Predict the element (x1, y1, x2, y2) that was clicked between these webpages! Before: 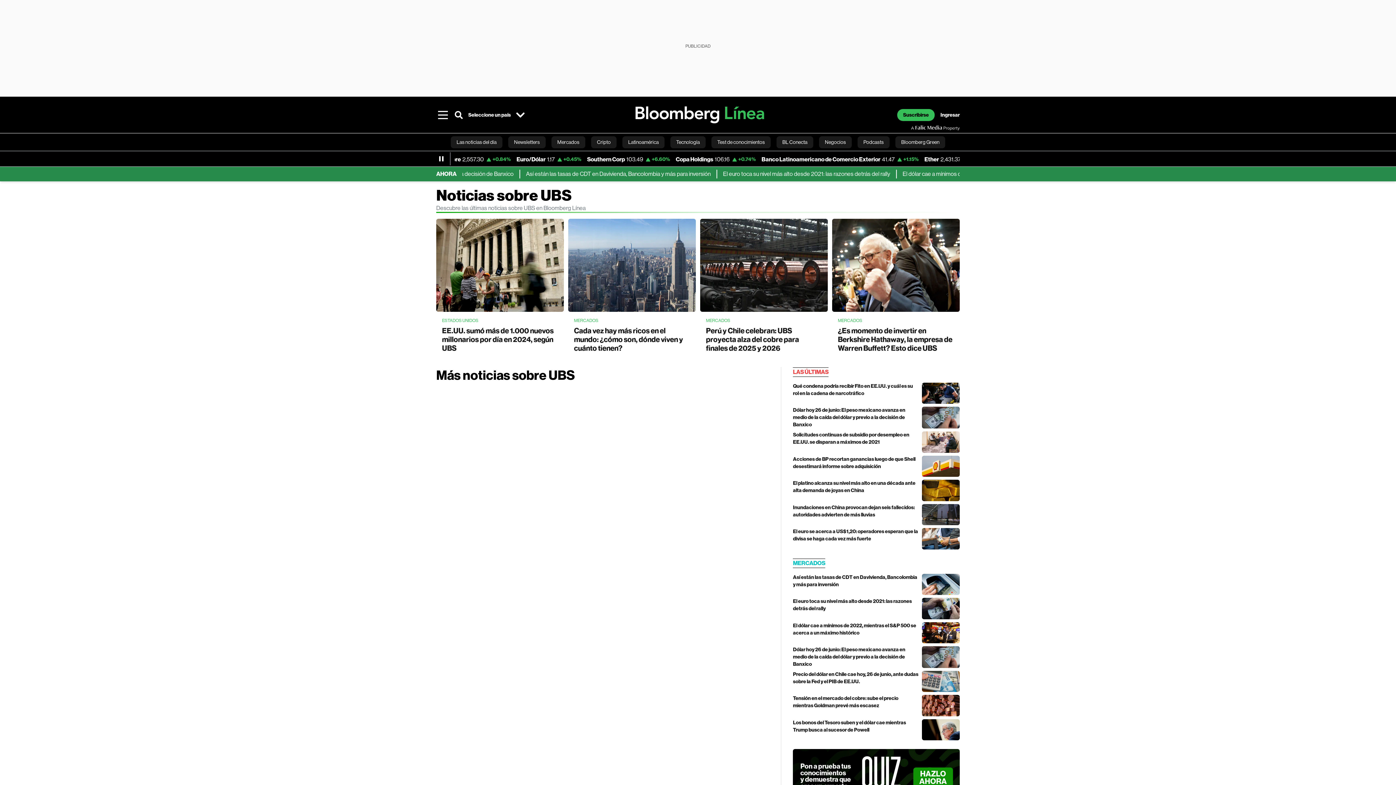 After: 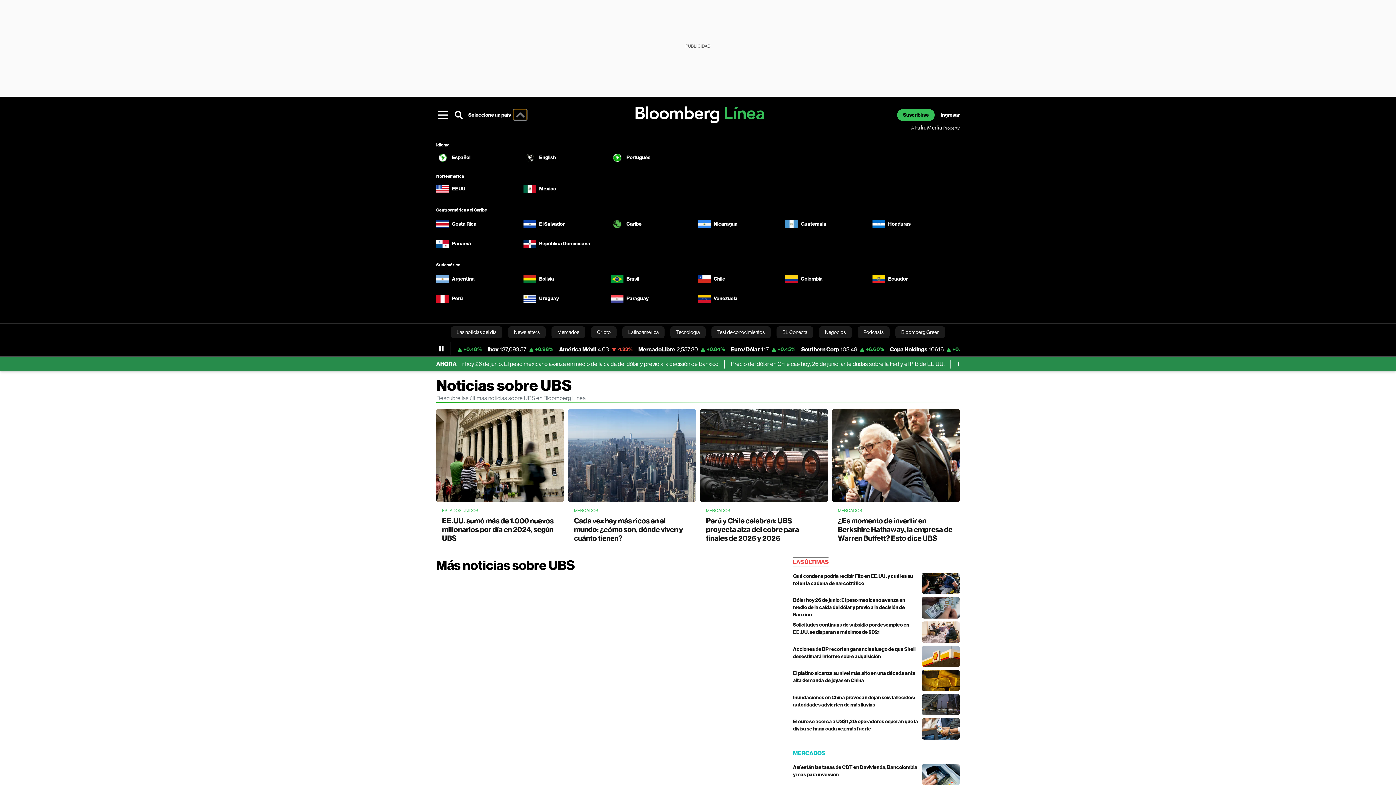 Action: label: country-menu bbox: (513, 109, 526, 120)